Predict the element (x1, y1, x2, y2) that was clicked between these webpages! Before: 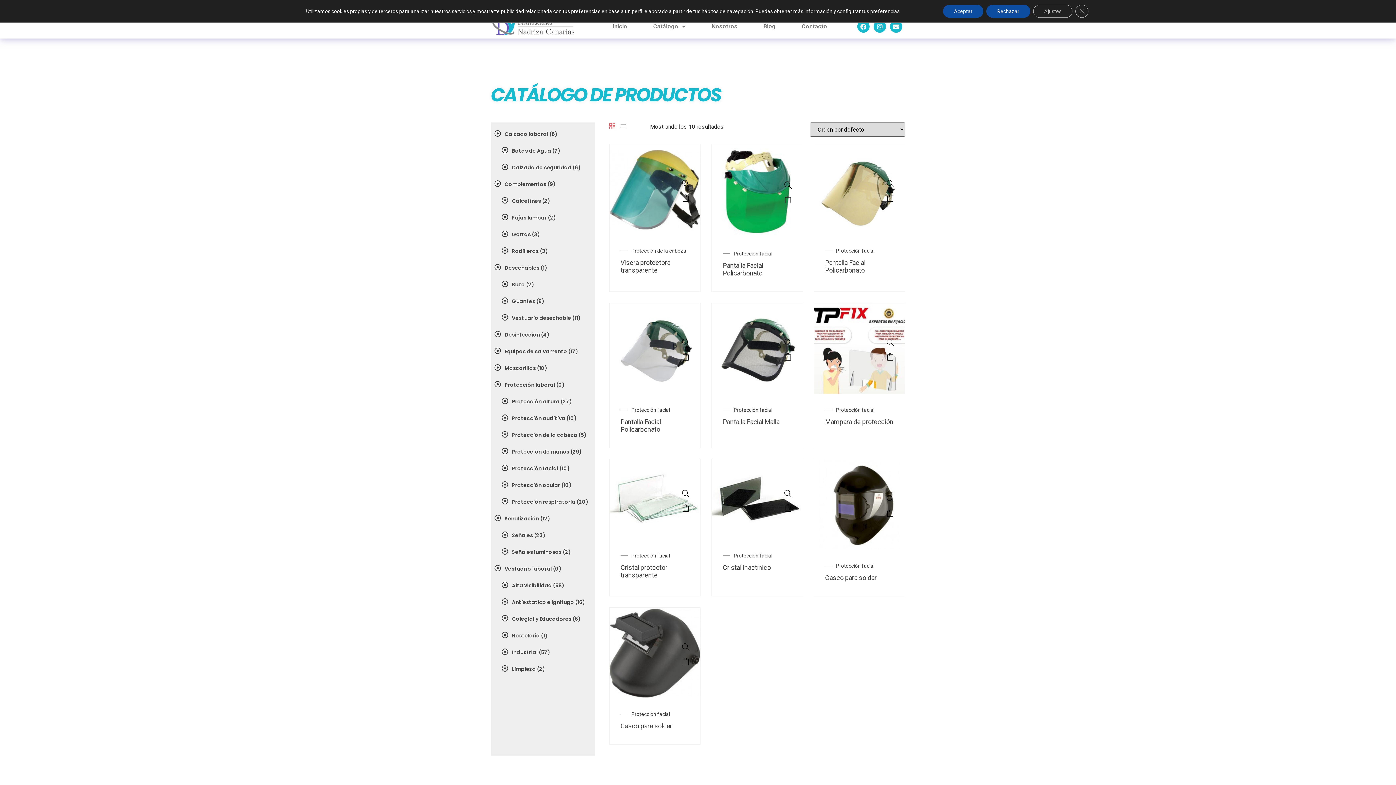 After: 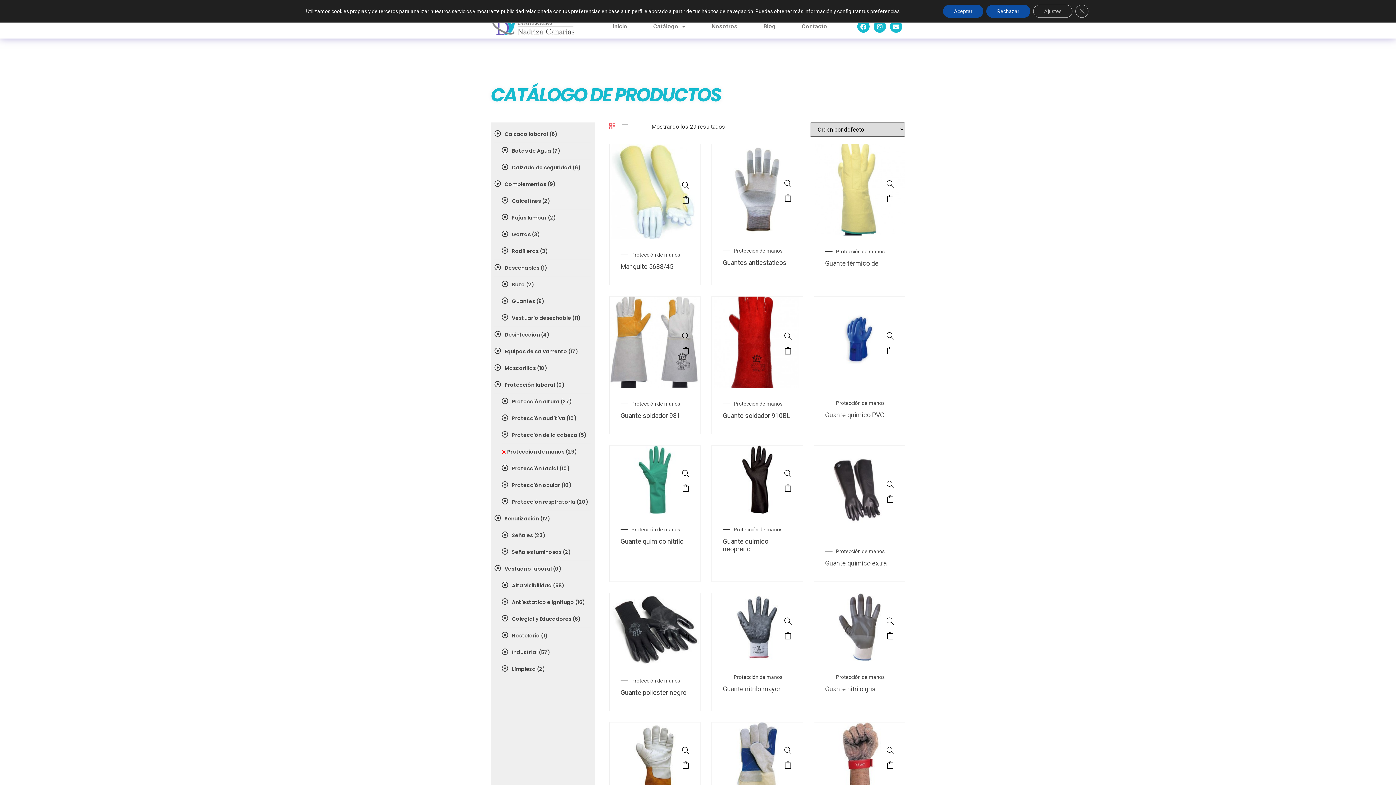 Action: bbox: (512, 444, 581, 460) label: Protección de manos (29)